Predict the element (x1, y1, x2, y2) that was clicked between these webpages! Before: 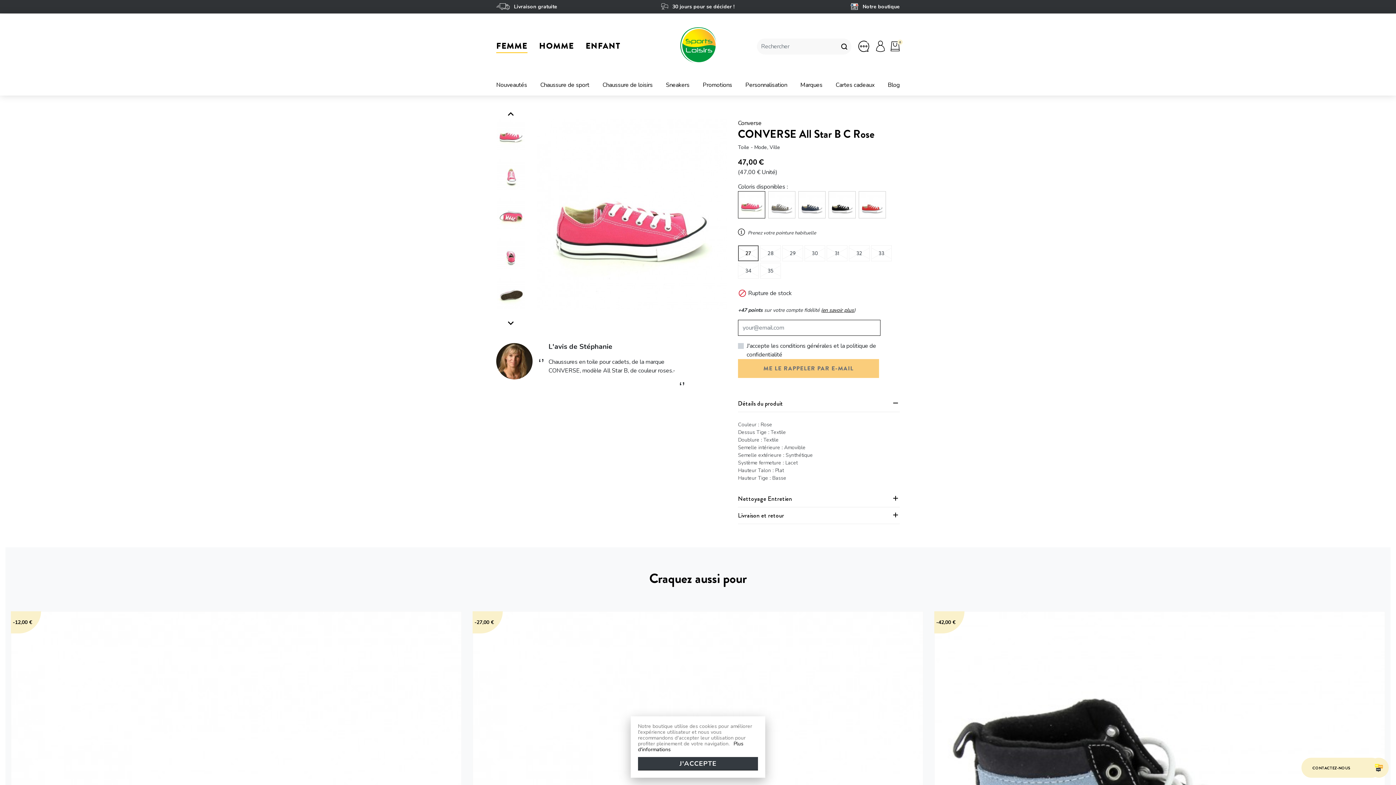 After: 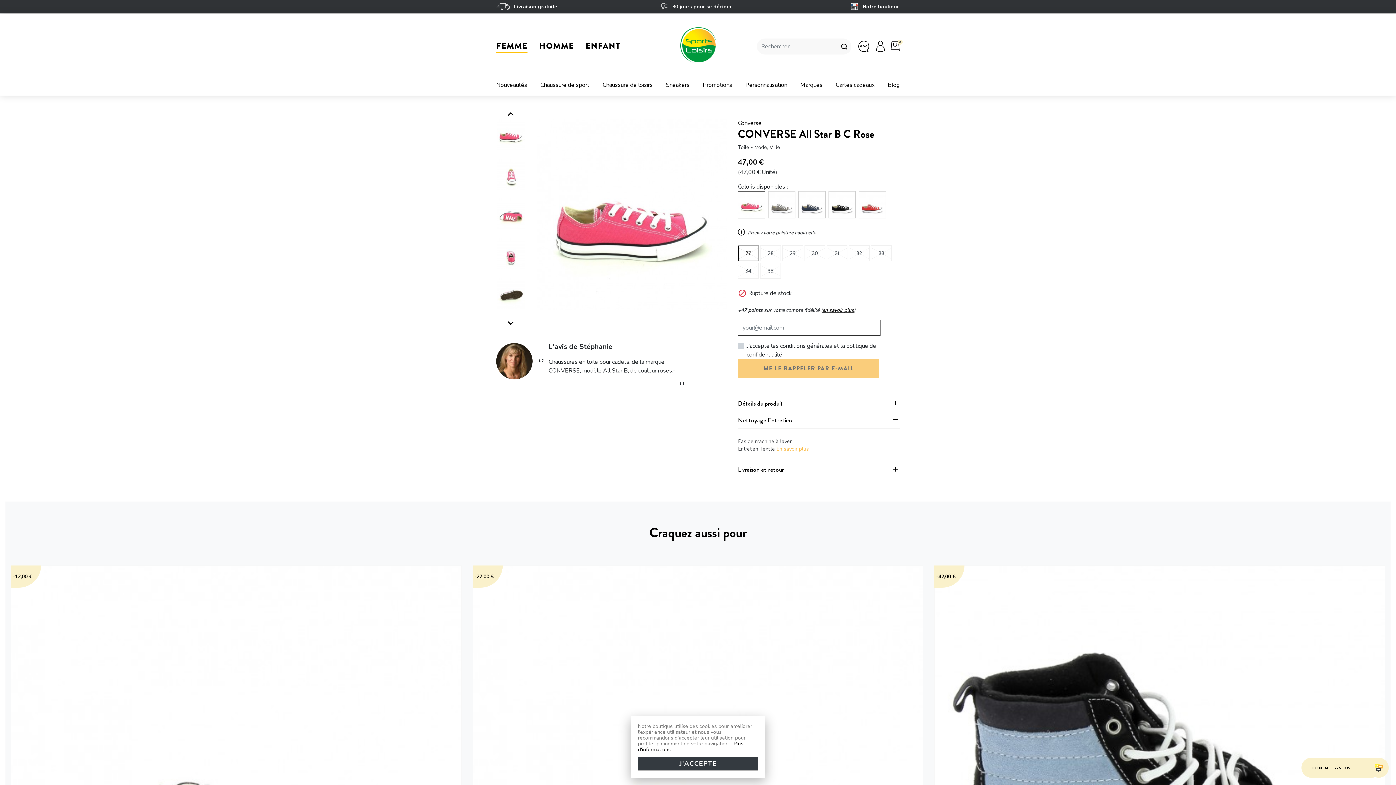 Action: label: Nettoyage Entretien bbox: (738, 490, 899, 507)